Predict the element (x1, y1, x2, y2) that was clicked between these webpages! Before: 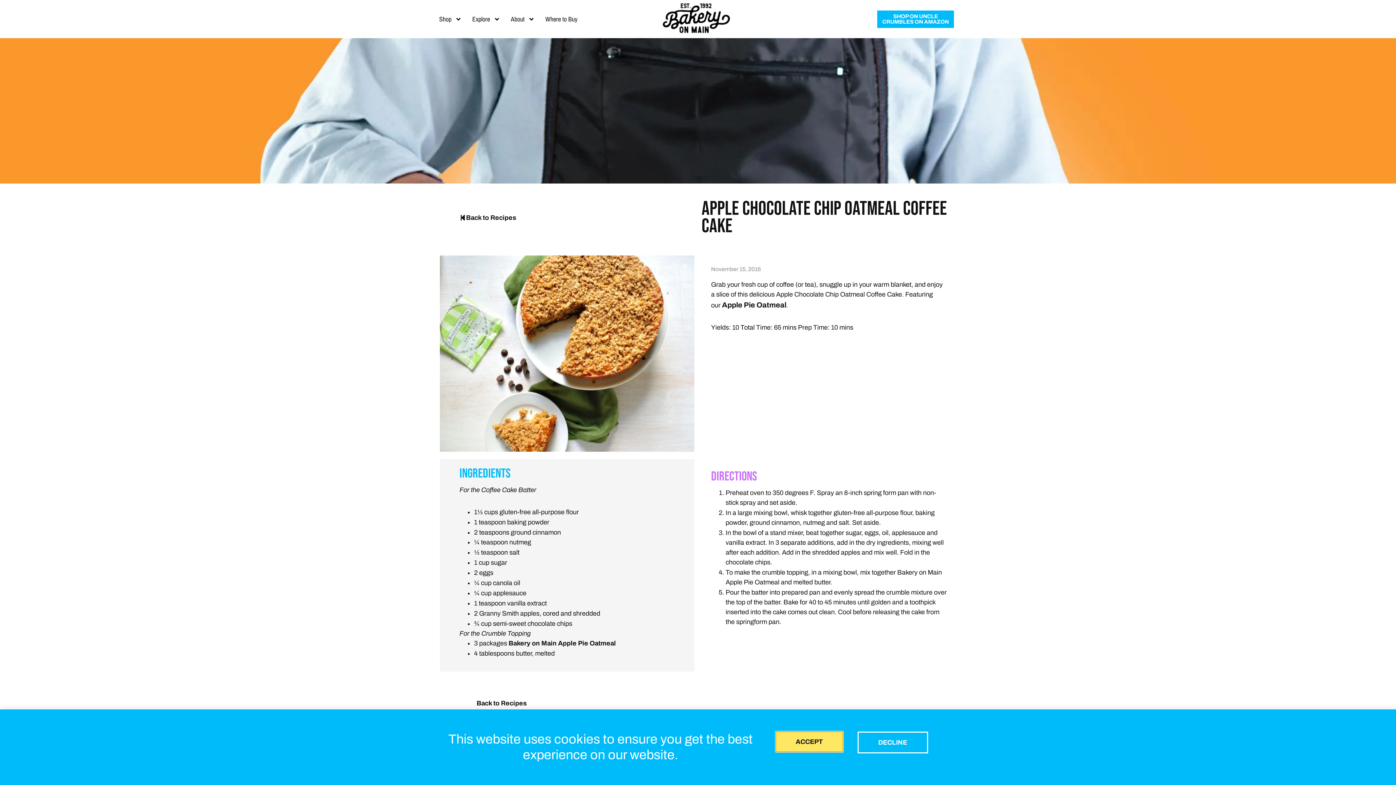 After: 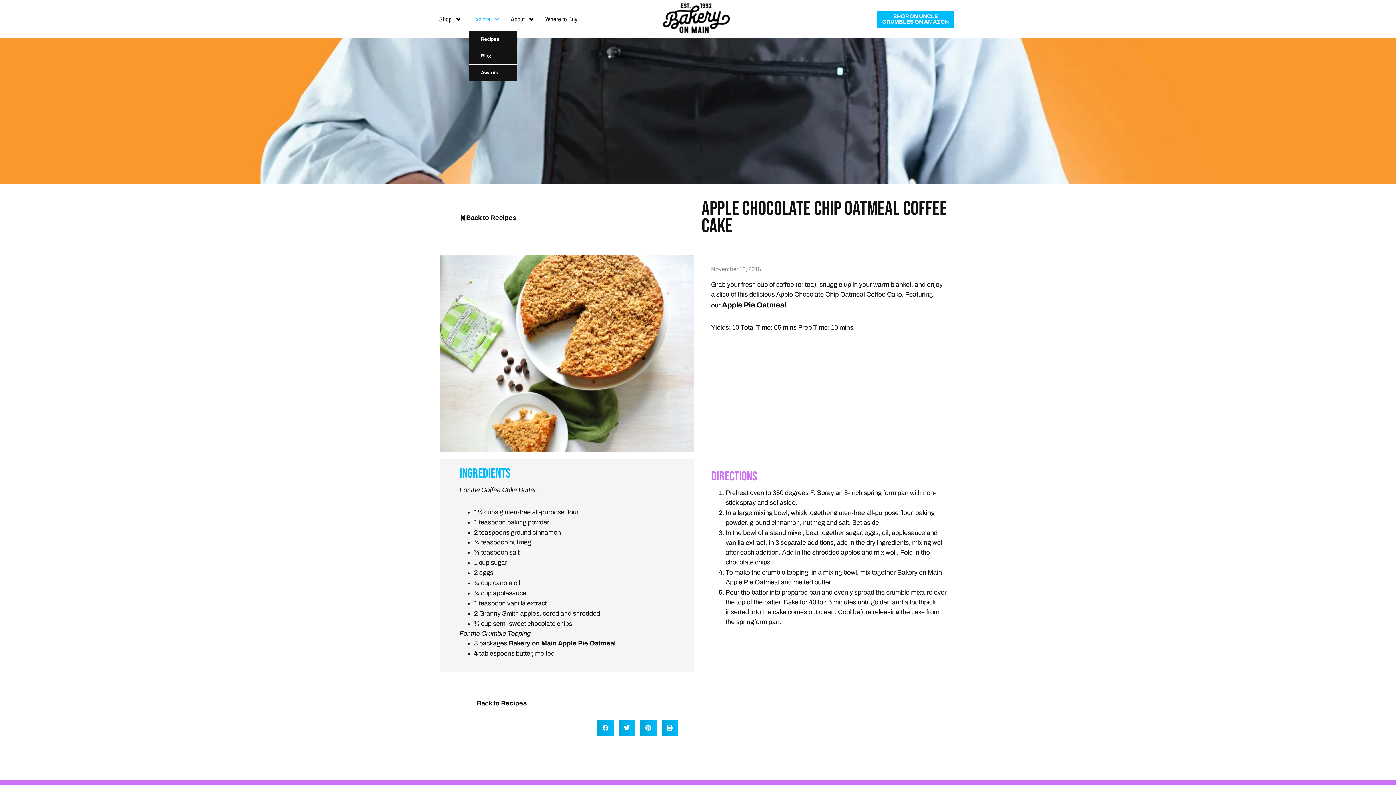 Action: bbox: (469, 6, 503, 31) label: Explore